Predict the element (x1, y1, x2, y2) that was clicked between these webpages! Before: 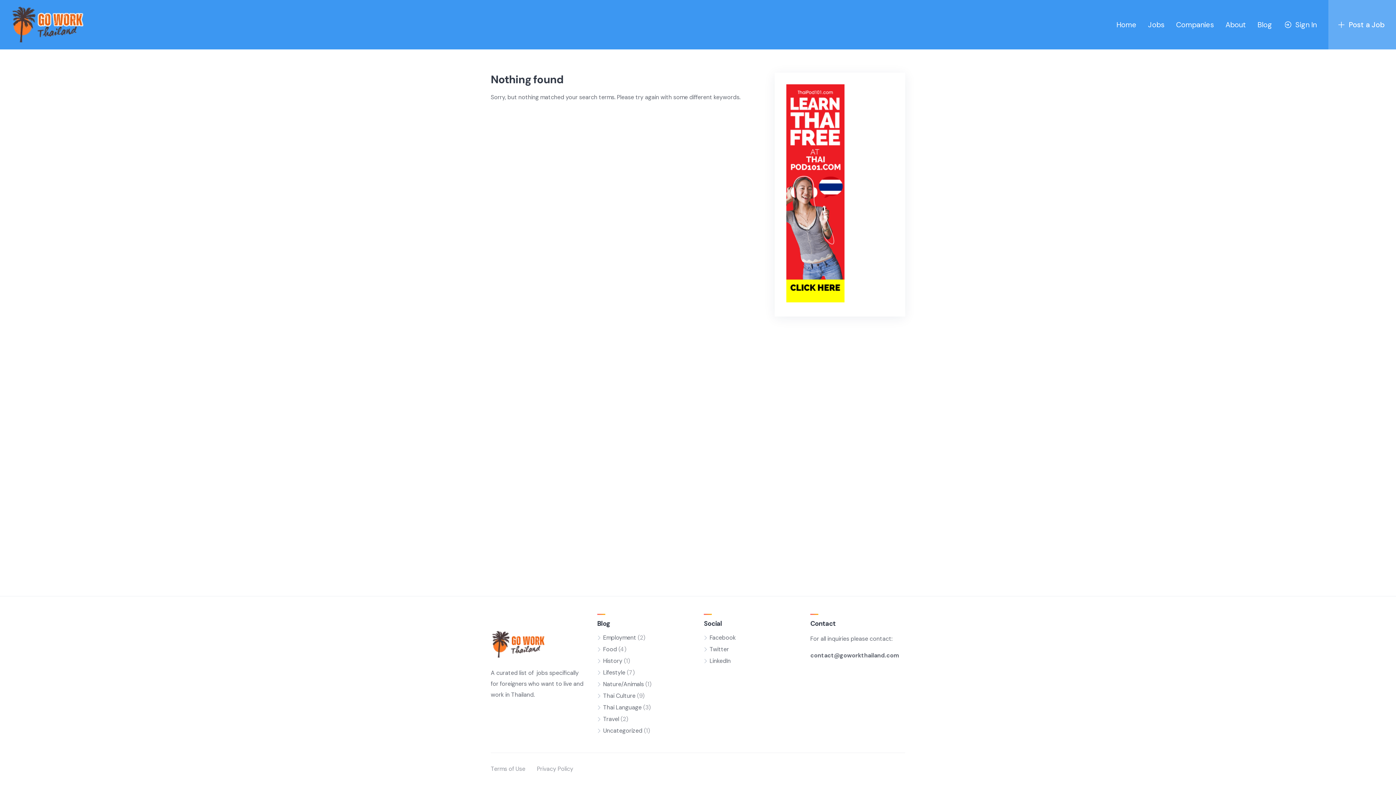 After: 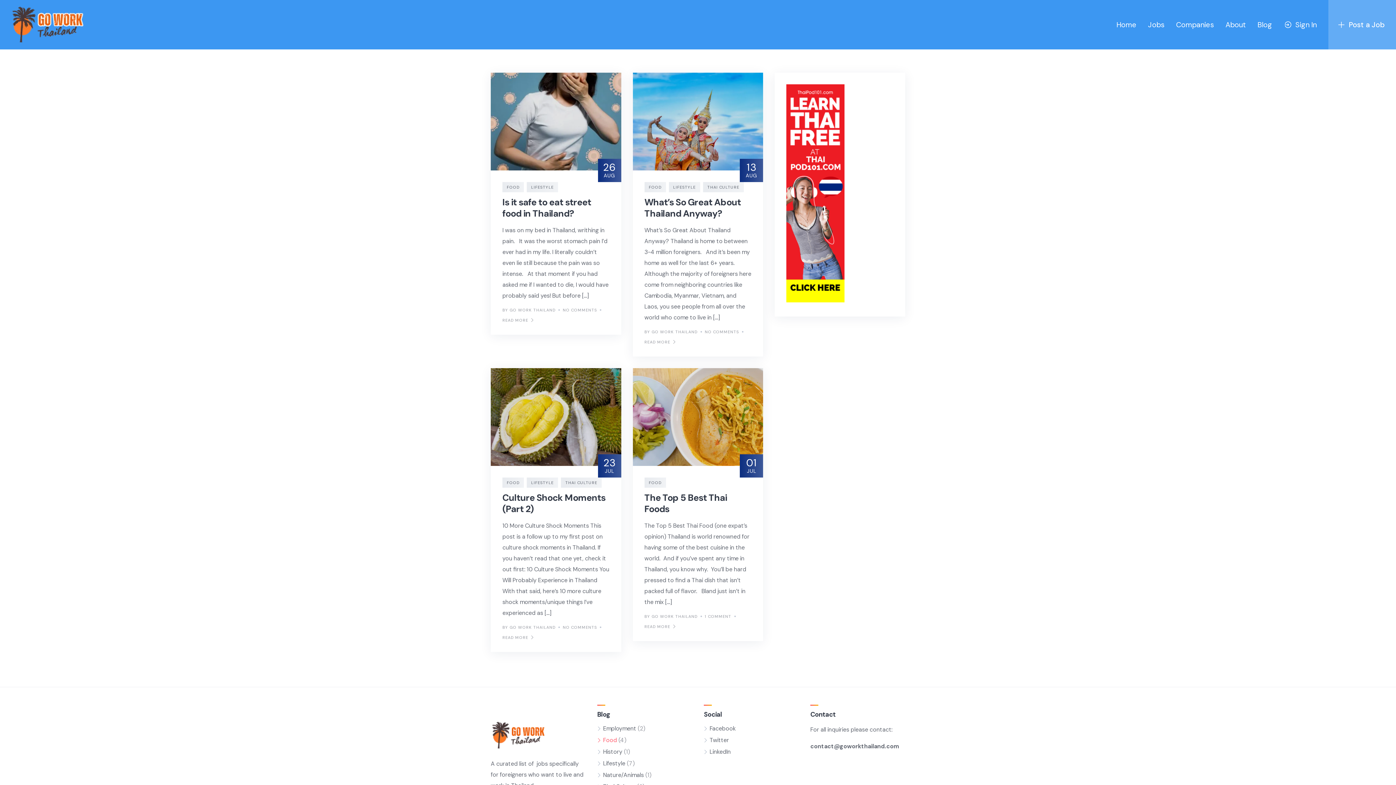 Action: label: Food bbox: (603, 645, 617, 653)